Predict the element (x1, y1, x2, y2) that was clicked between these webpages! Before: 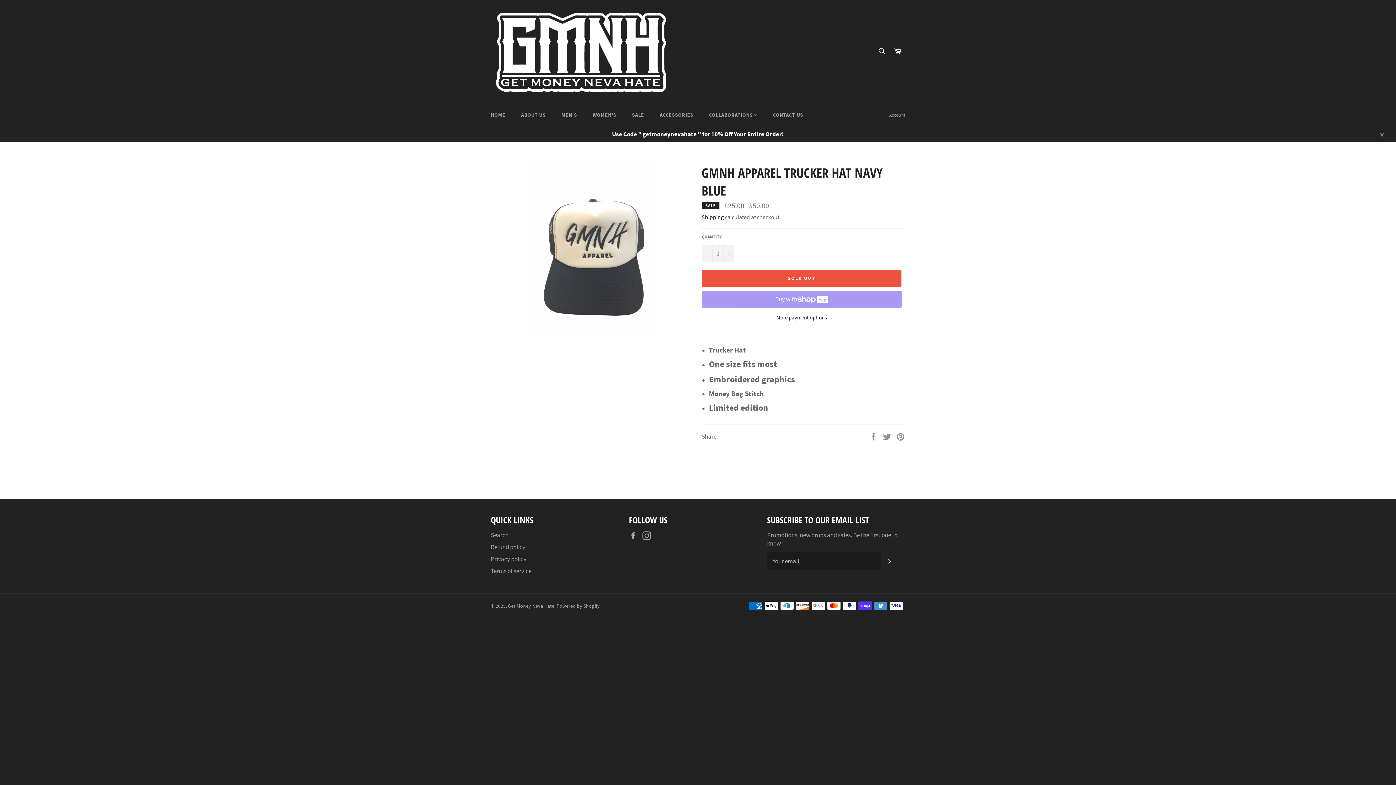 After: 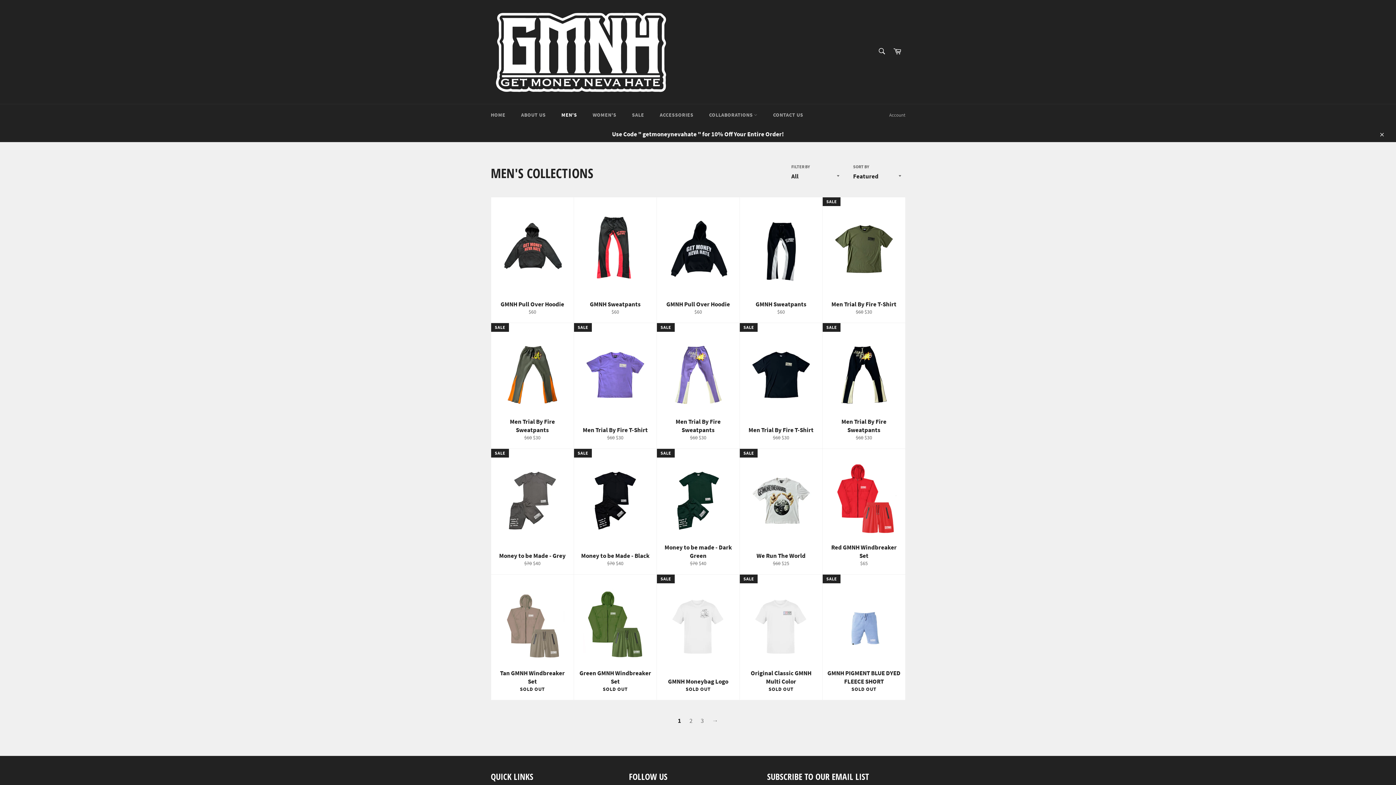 Action: label: MEN'S bbox: (554, 104, 584, 125)